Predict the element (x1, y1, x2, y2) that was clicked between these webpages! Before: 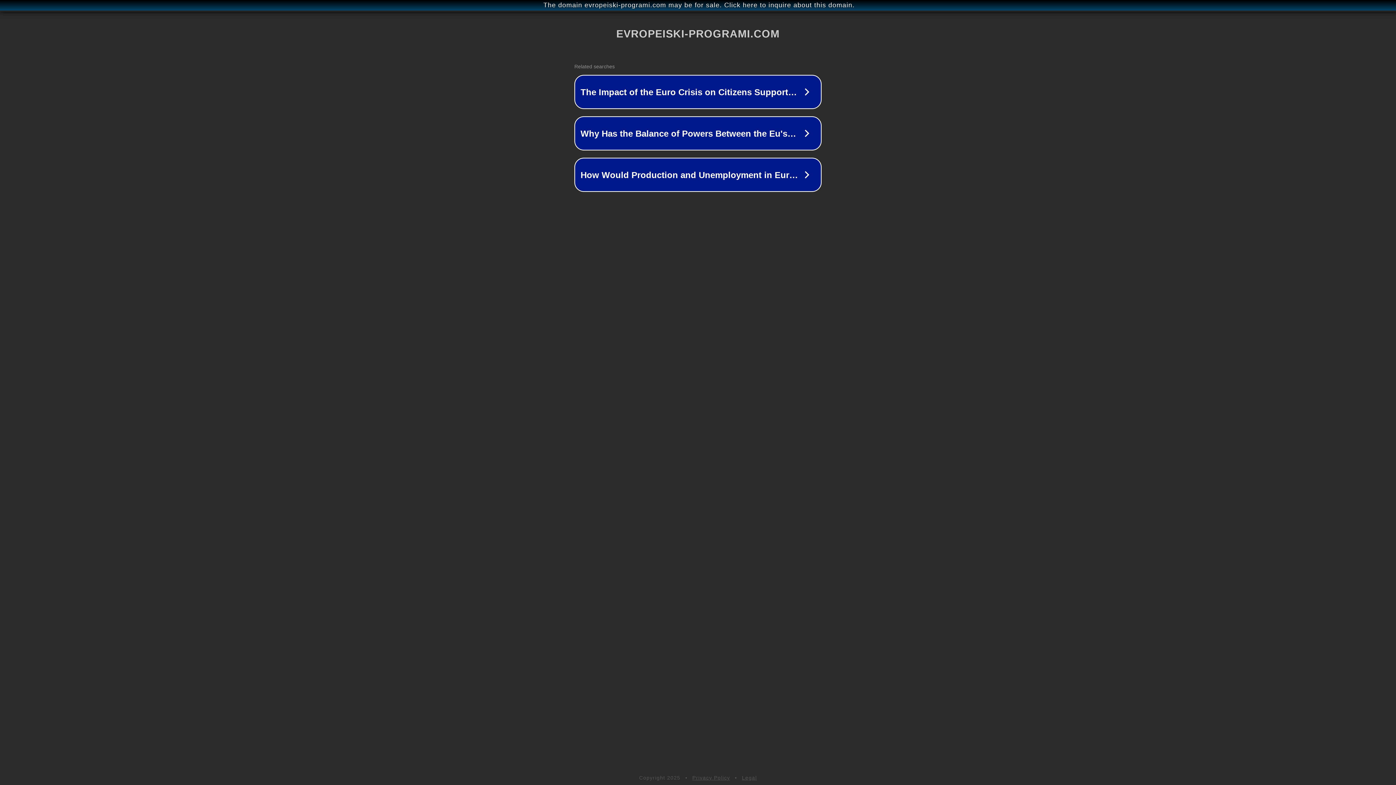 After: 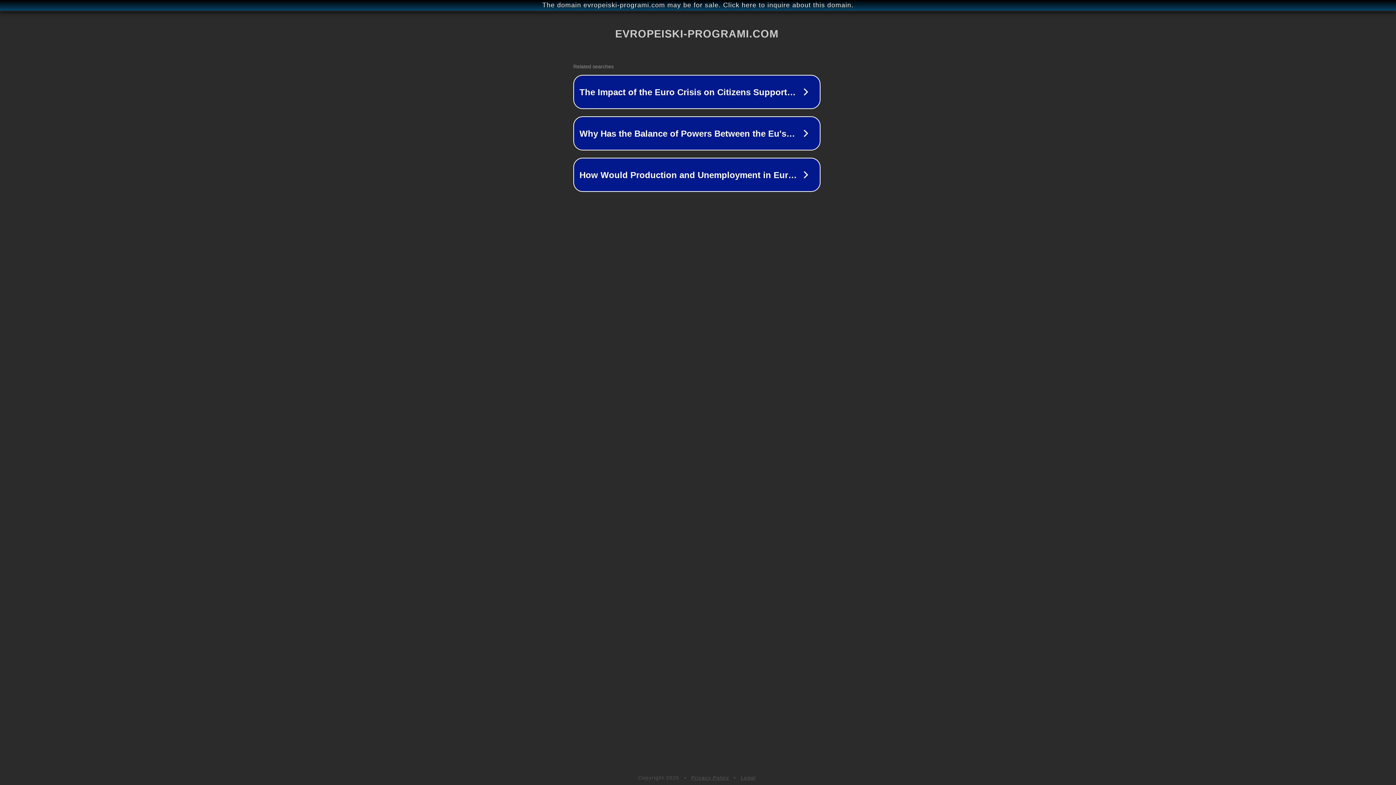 Action: bbox: (1, 1, 1397, 9) label: The domain evropeiski-programi.com may be for sale. Click here to inquire about this domain.